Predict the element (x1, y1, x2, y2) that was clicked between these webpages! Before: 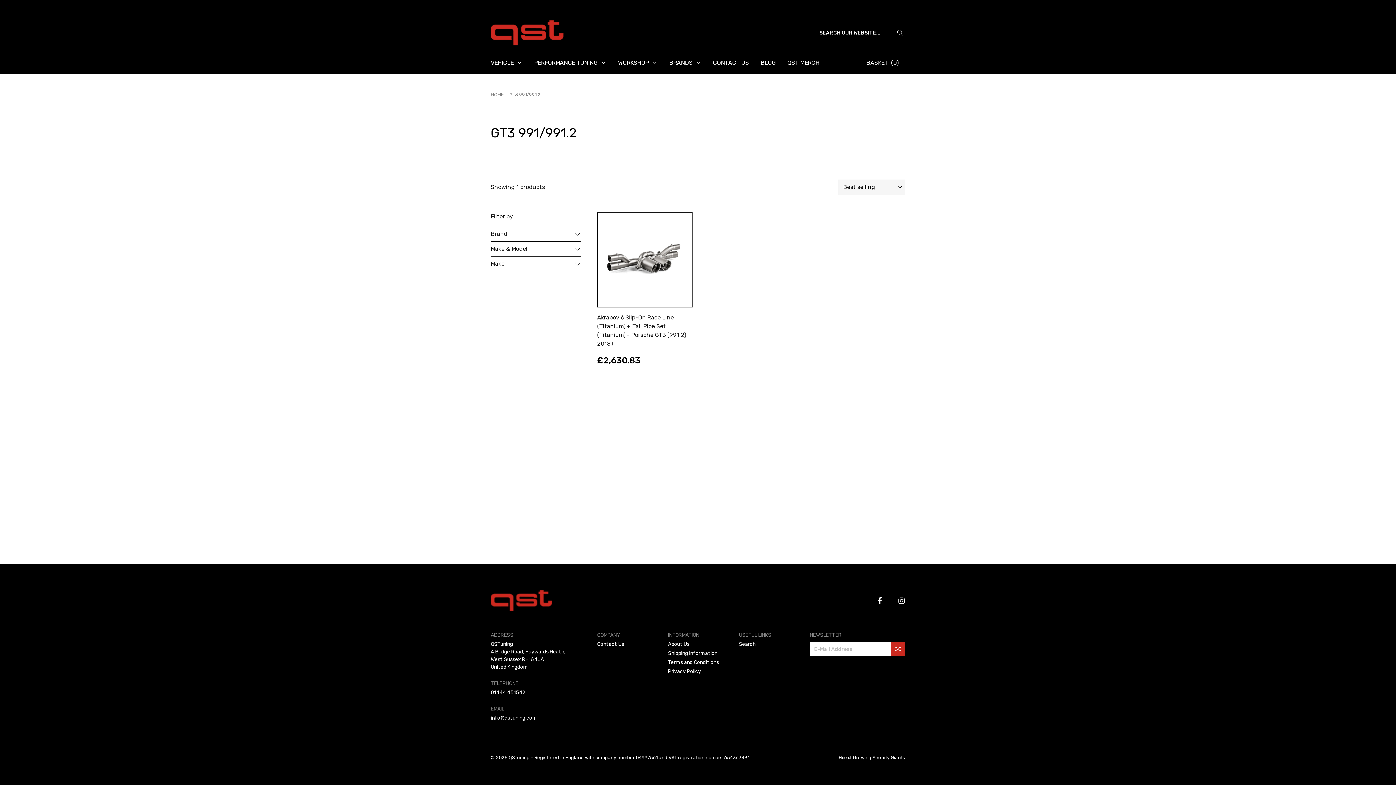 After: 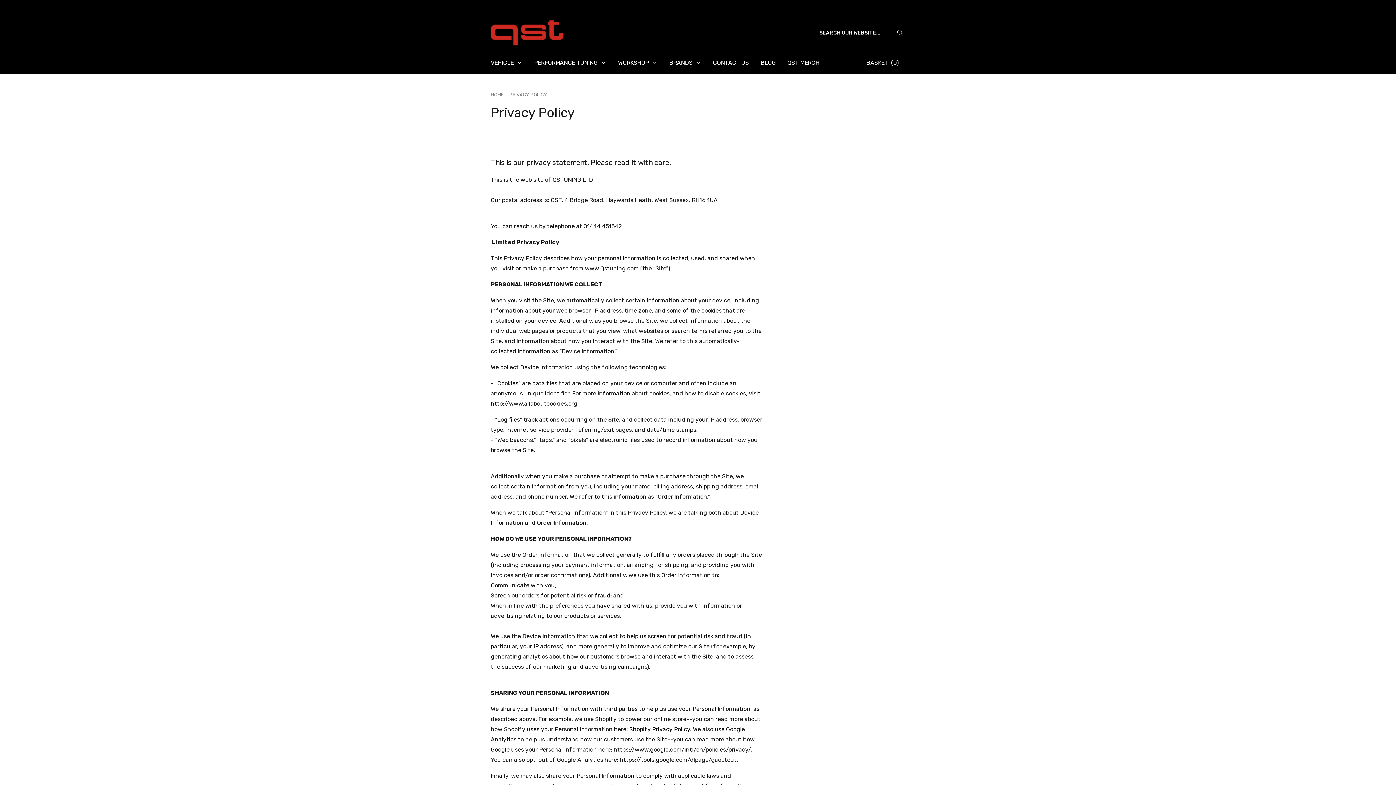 Action: bbox: (668, 668, 701, 674) label: Privacy Policy